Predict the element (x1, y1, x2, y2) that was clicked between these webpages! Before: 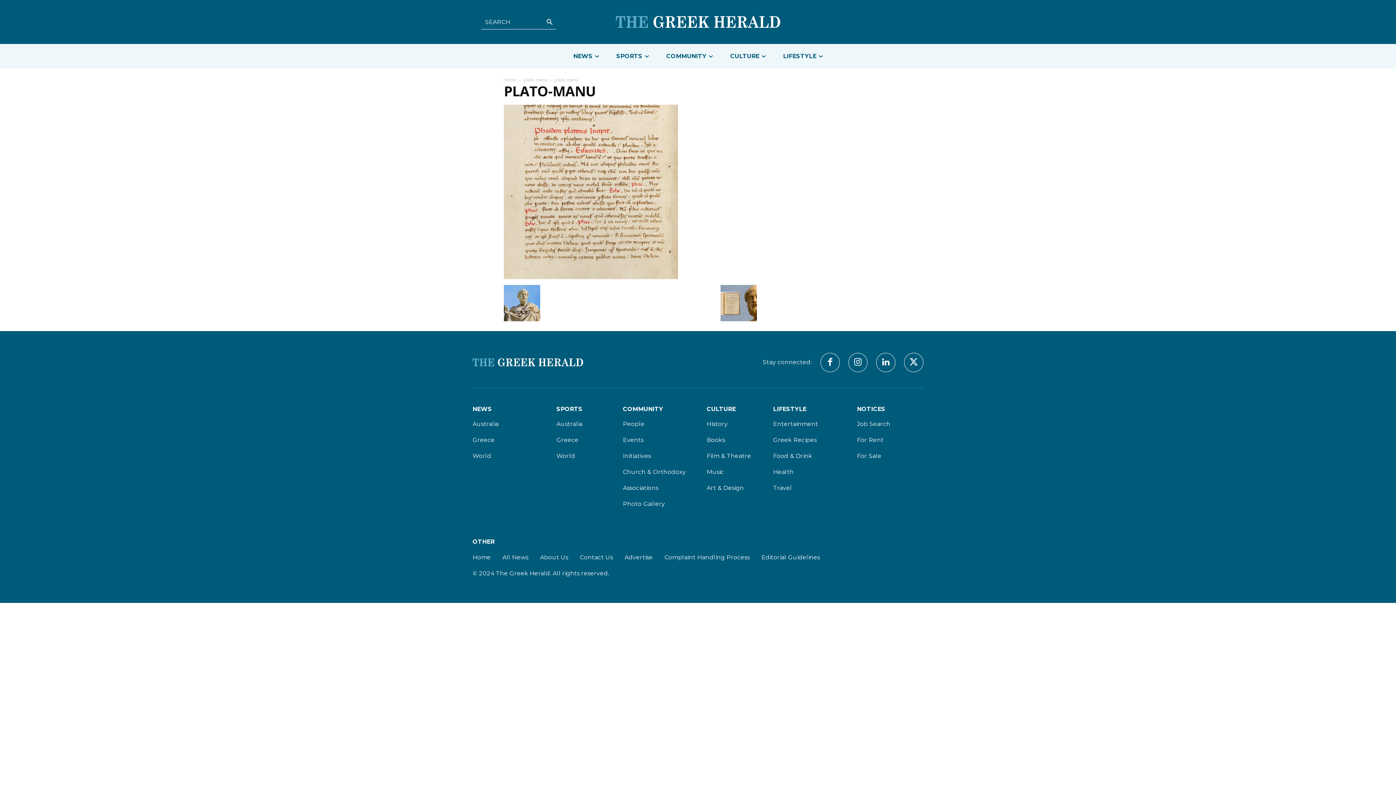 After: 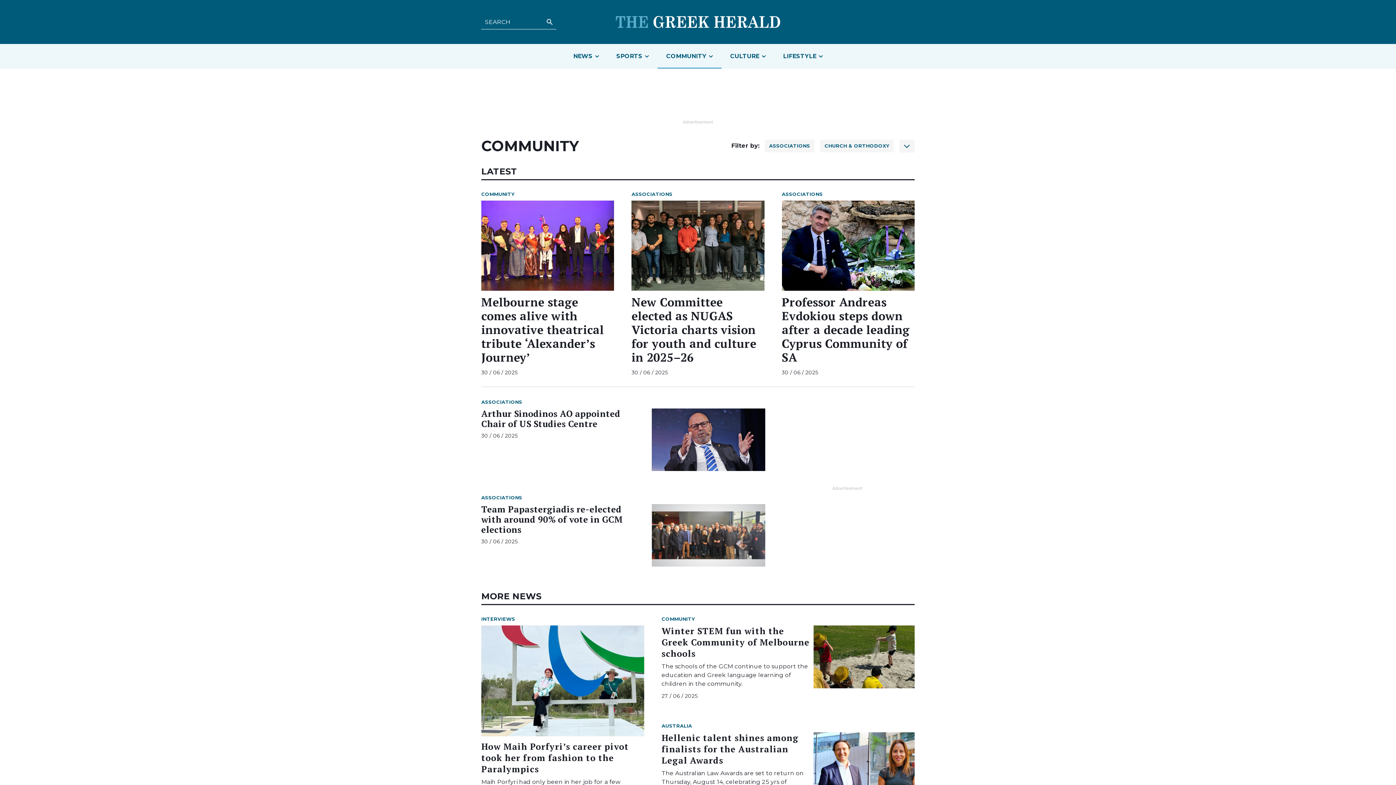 Action: label: COMMUNITY bbox: (657, 43, 721, 68)